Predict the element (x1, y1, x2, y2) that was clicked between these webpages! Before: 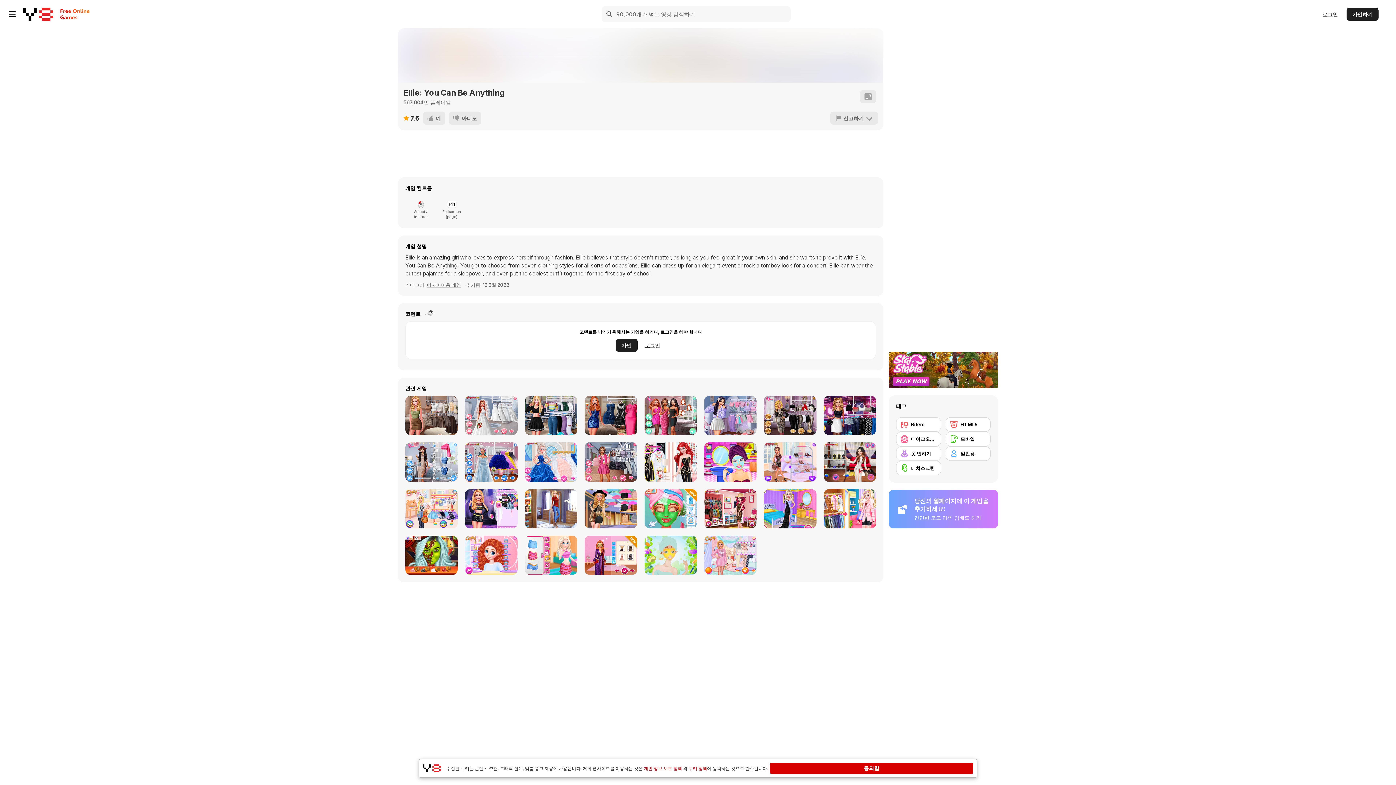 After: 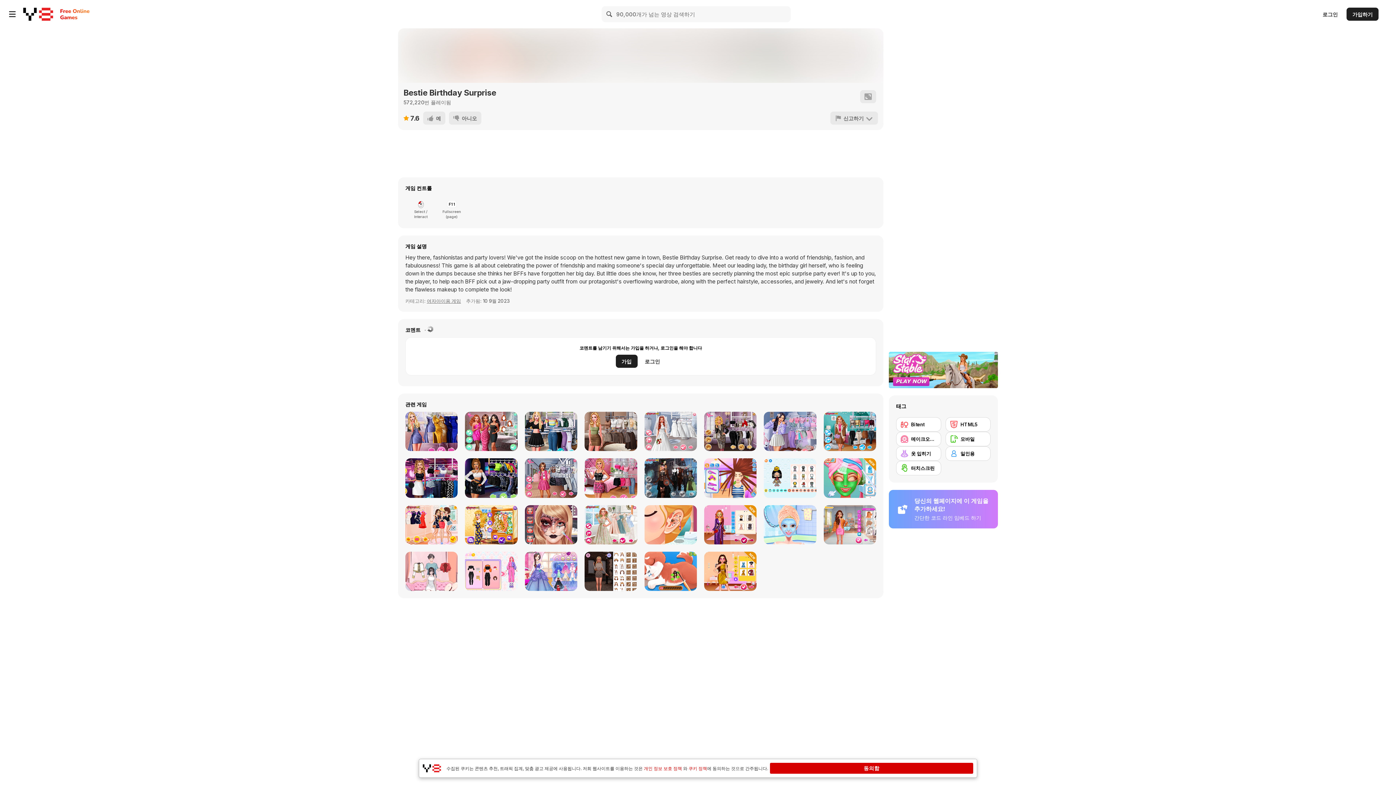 Action: label: Bestie Birthday Surprise bbox: (584, 396, 637, 435)